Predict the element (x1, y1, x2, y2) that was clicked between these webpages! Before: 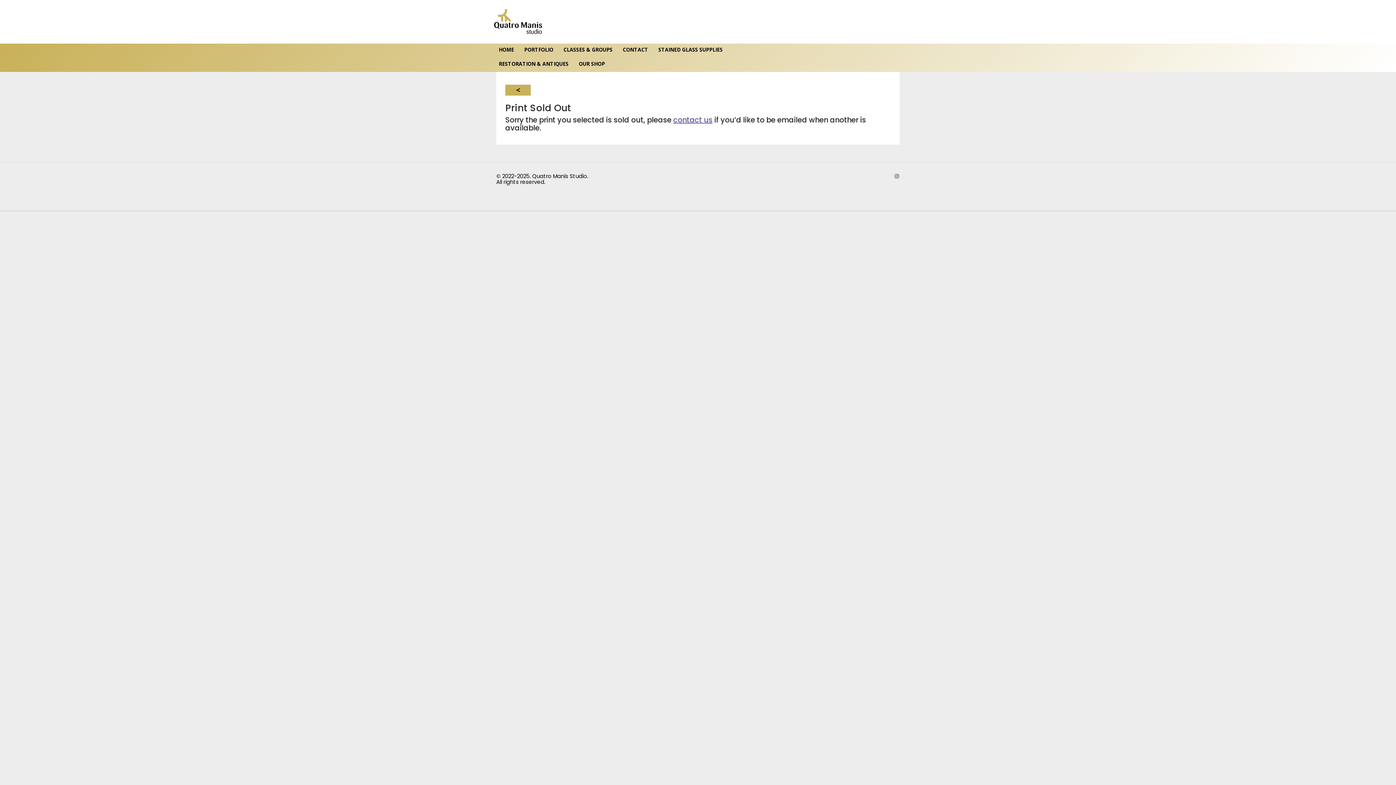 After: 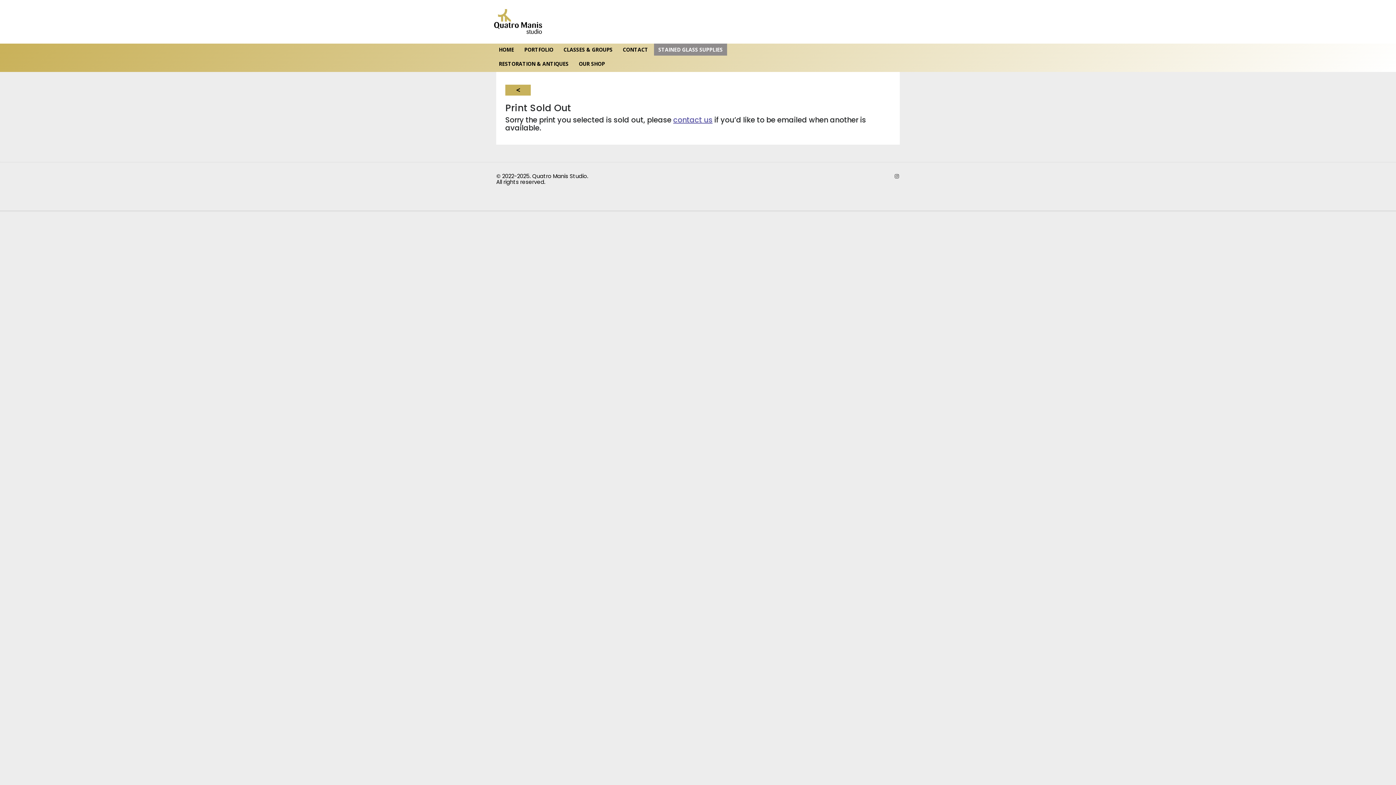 Action: bbox: (654, 43, 727, 55) label: STAINED GLASS SUPPLIES